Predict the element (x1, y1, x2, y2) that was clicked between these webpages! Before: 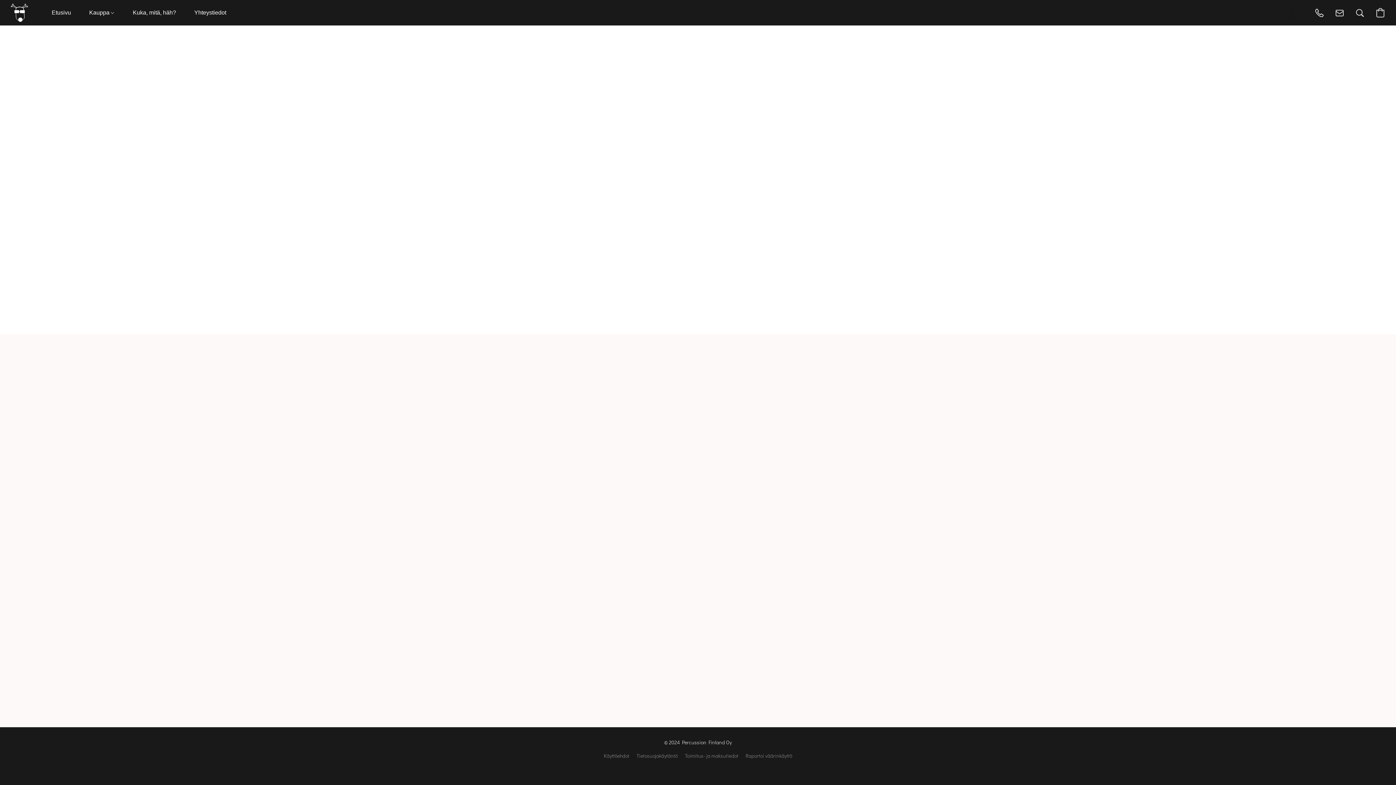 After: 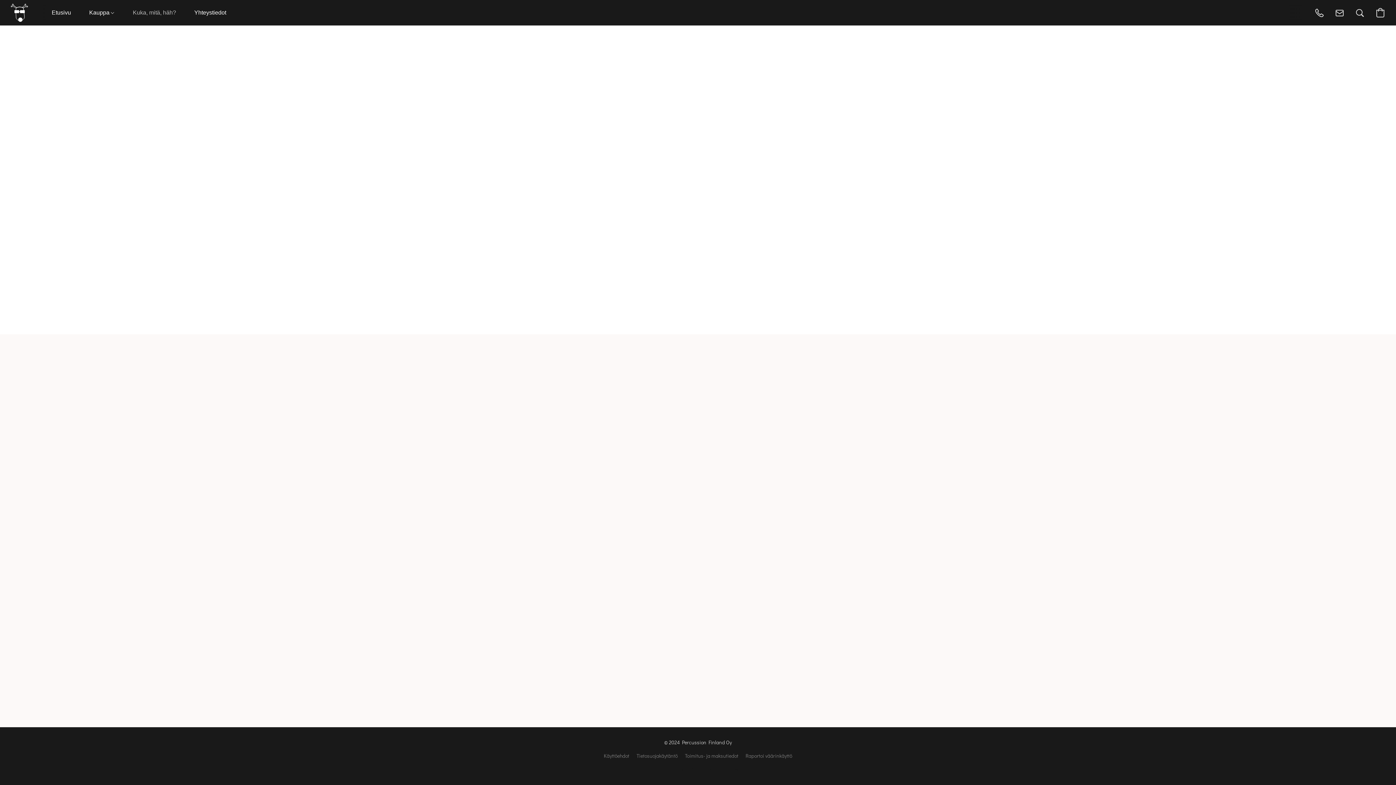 Action: bbox: (123, 5, 185, 20) label: Kuka, mitä, häh?